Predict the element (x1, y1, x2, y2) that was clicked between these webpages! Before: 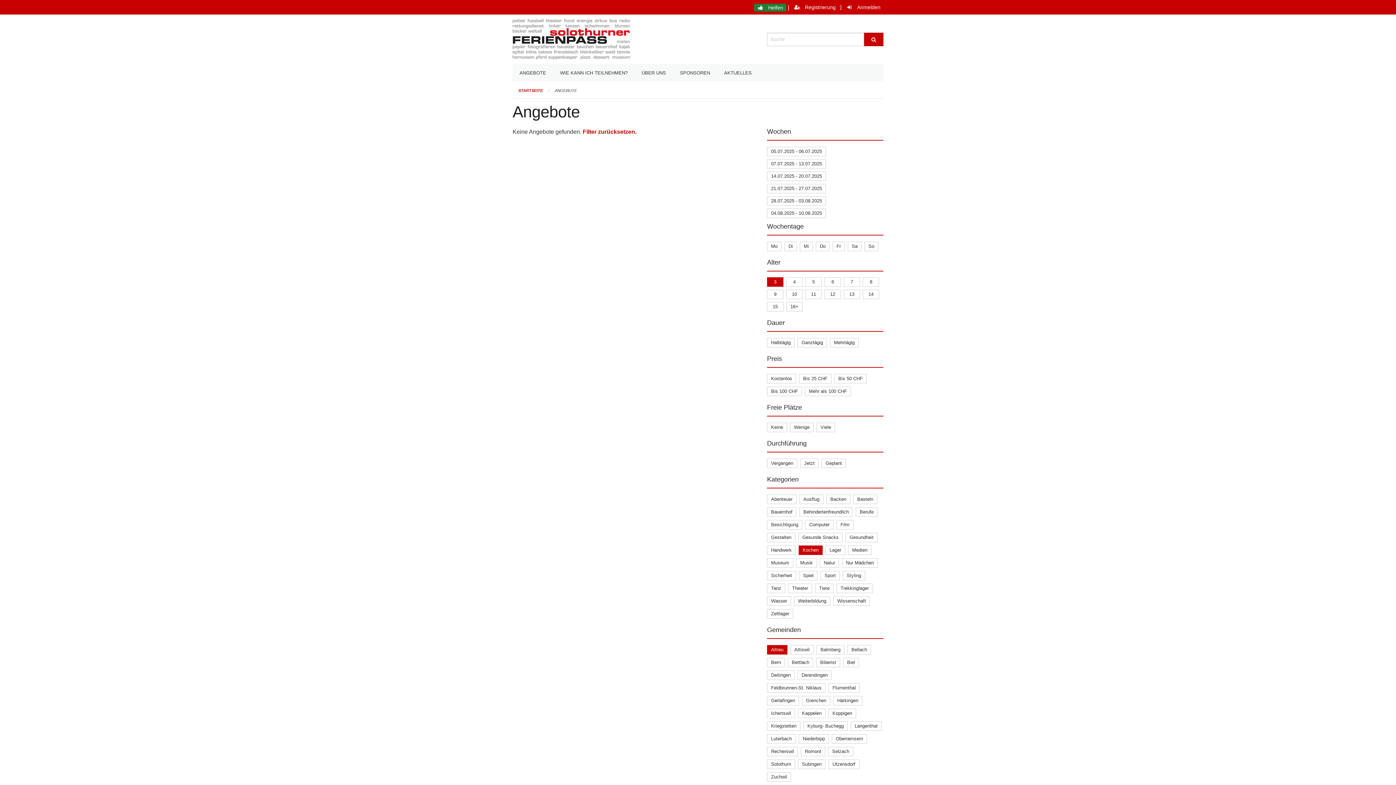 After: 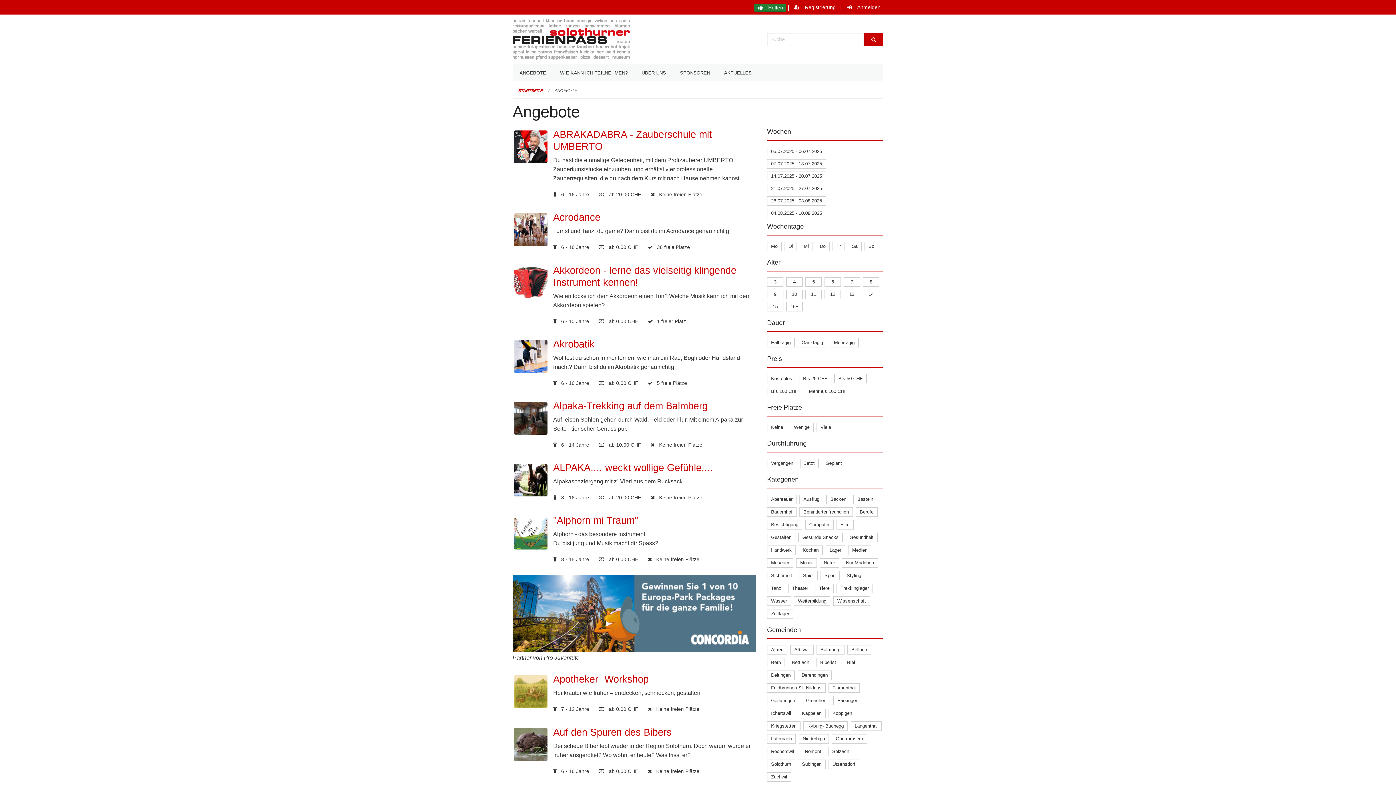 Action: label: ANGEBOTE bbox: (554, 88, 577, 92)